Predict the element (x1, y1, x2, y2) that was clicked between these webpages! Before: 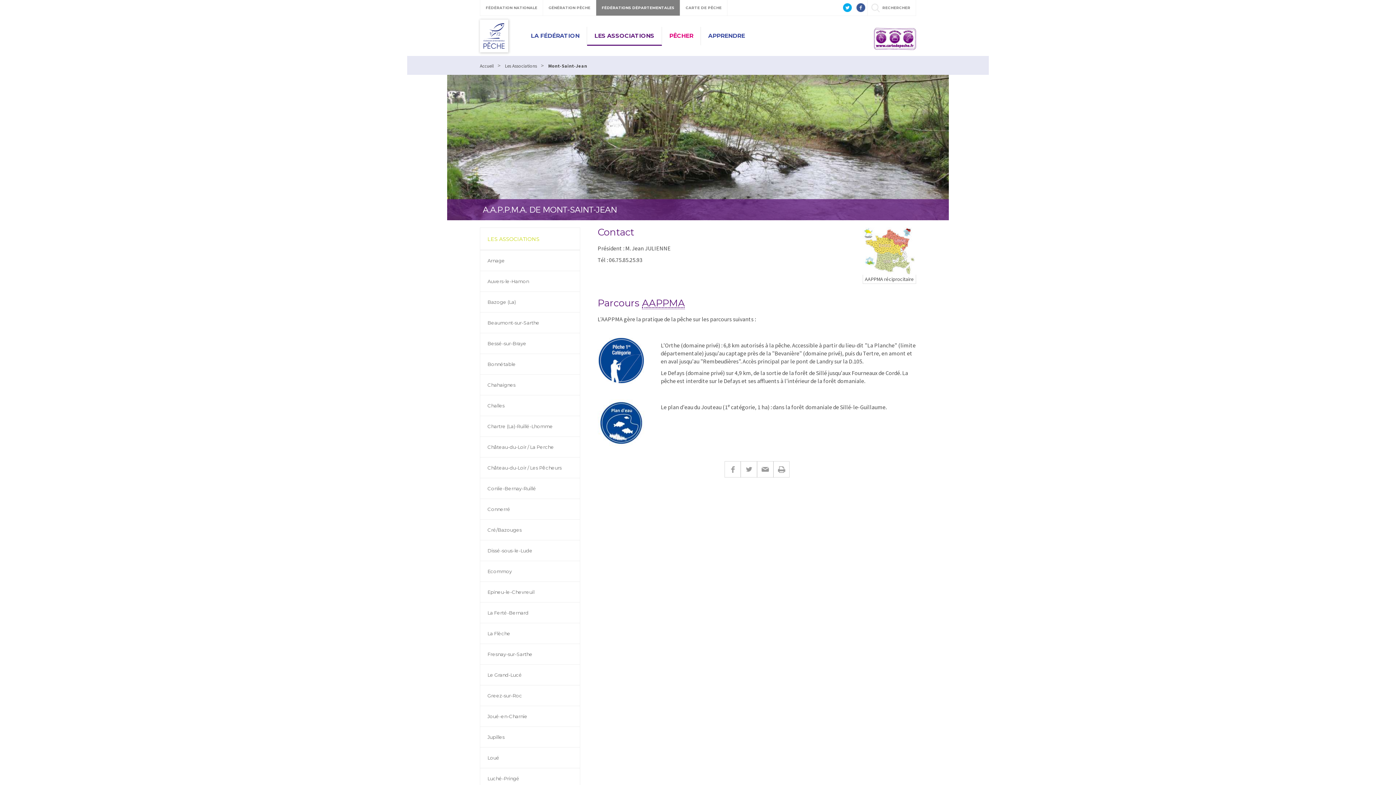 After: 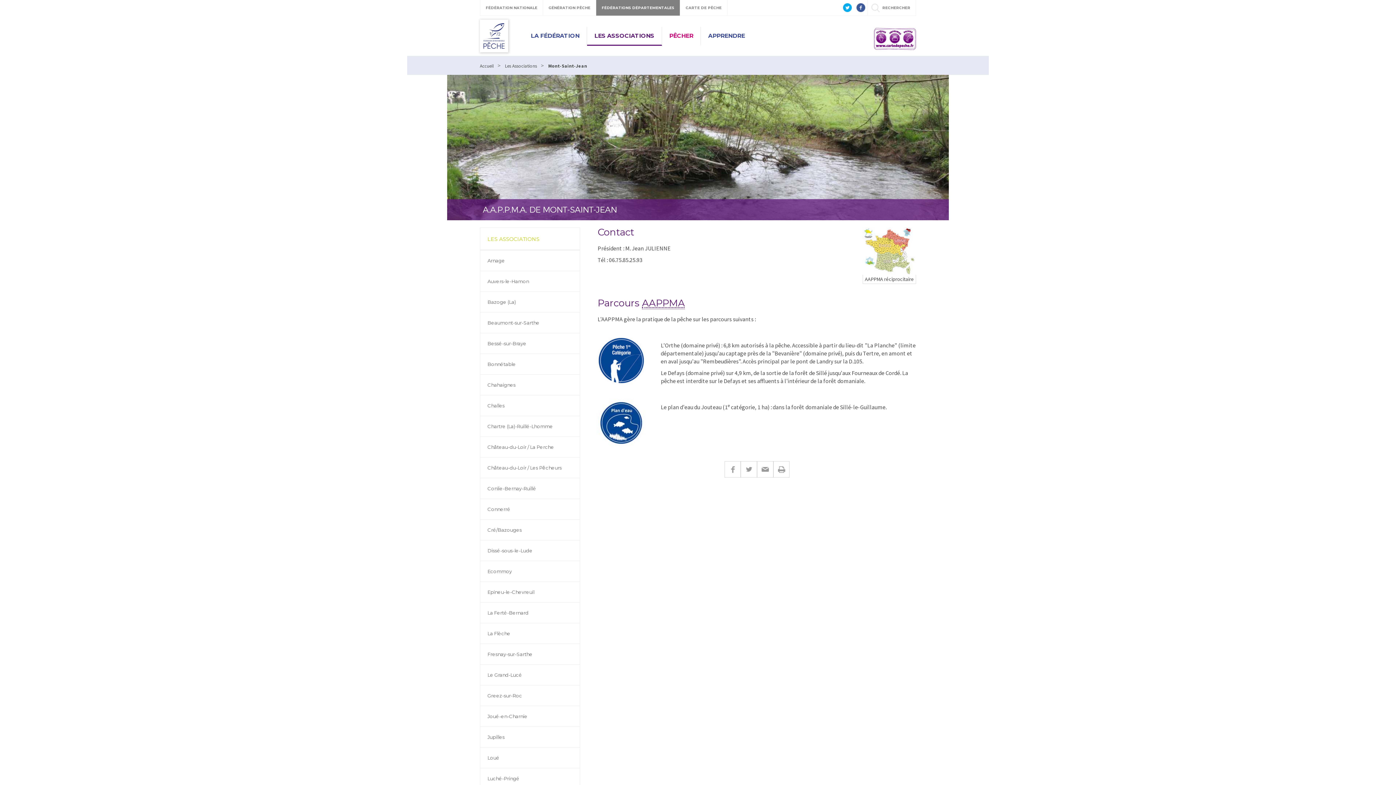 Action: bbox: (724, 461, 740, 477) label: Facebook